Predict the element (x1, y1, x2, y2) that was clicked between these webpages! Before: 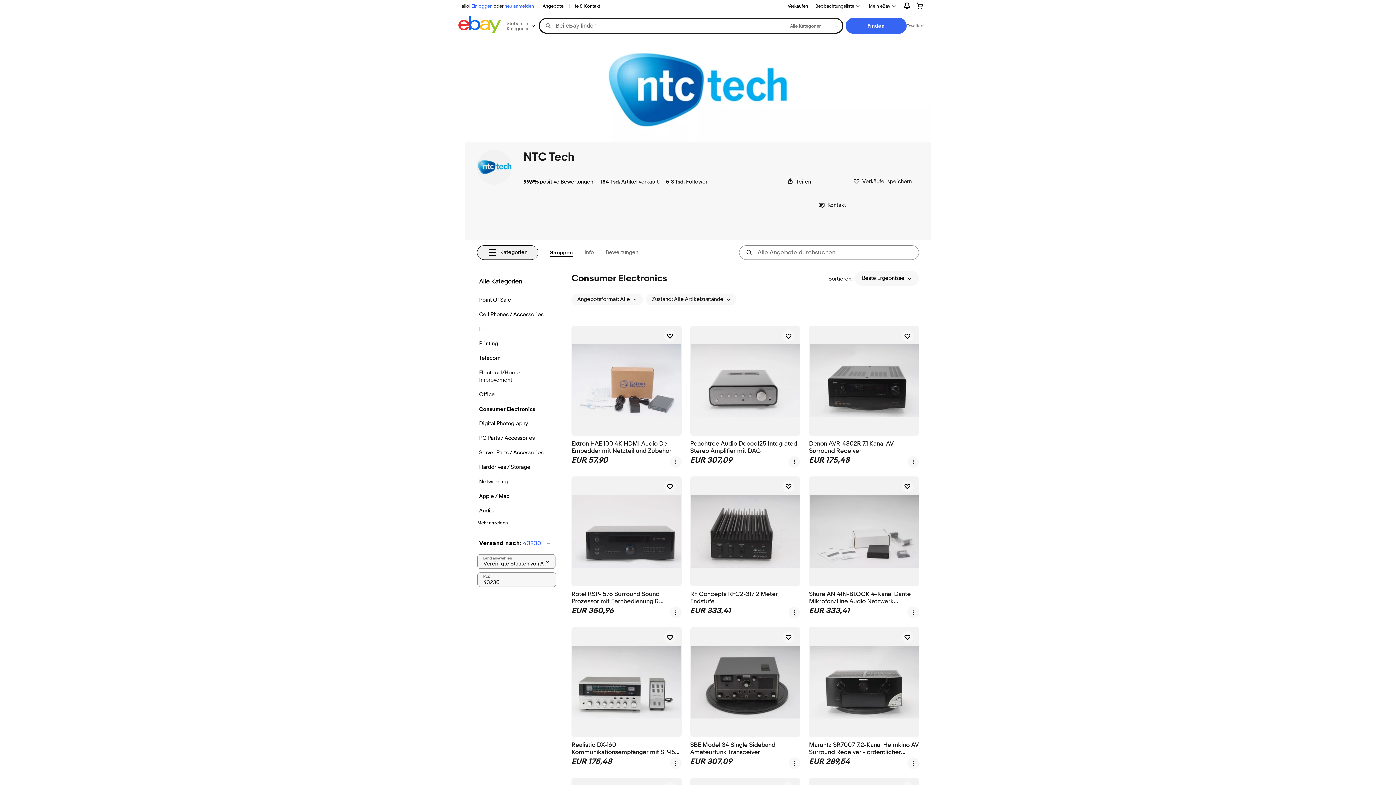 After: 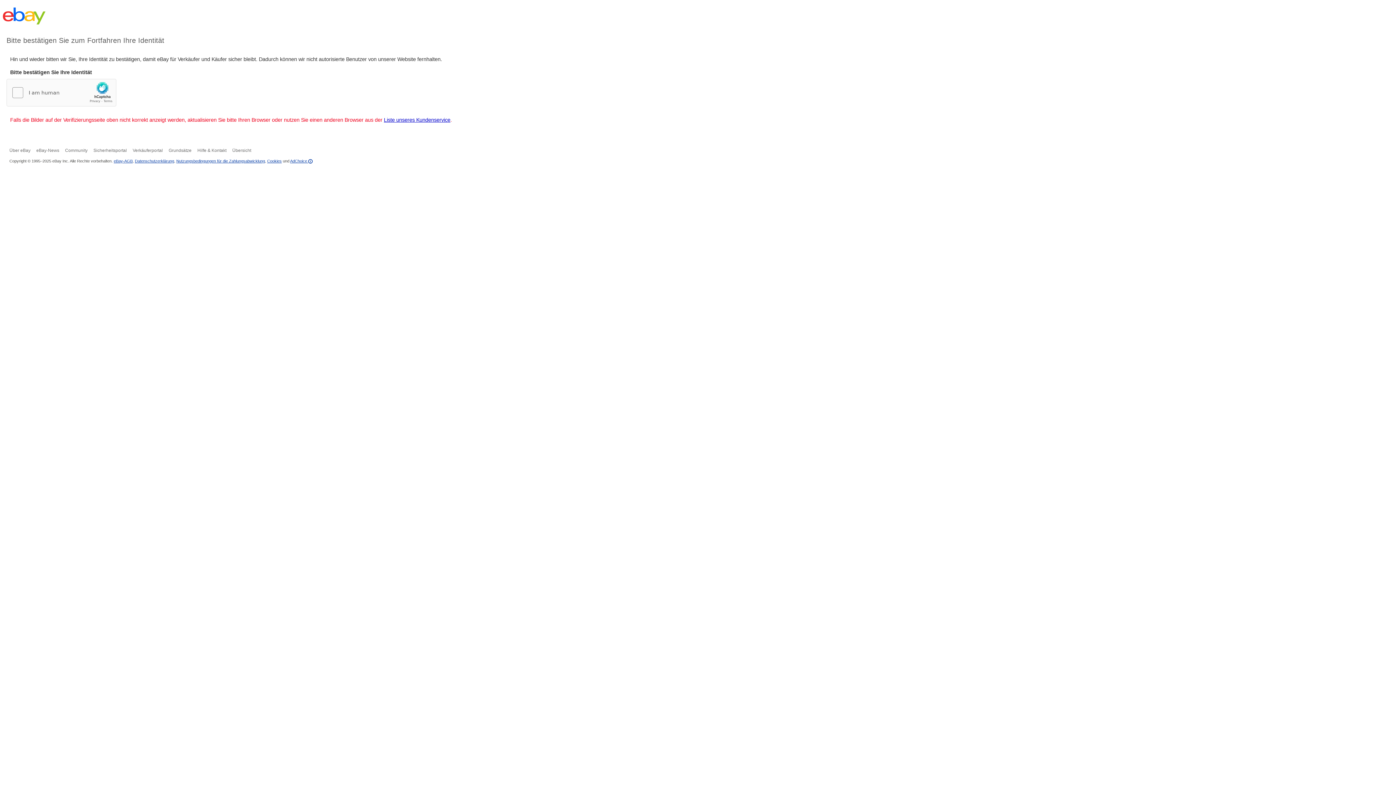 Action: label: Consumer Electronics bbox: (479, 405, 546, 413)